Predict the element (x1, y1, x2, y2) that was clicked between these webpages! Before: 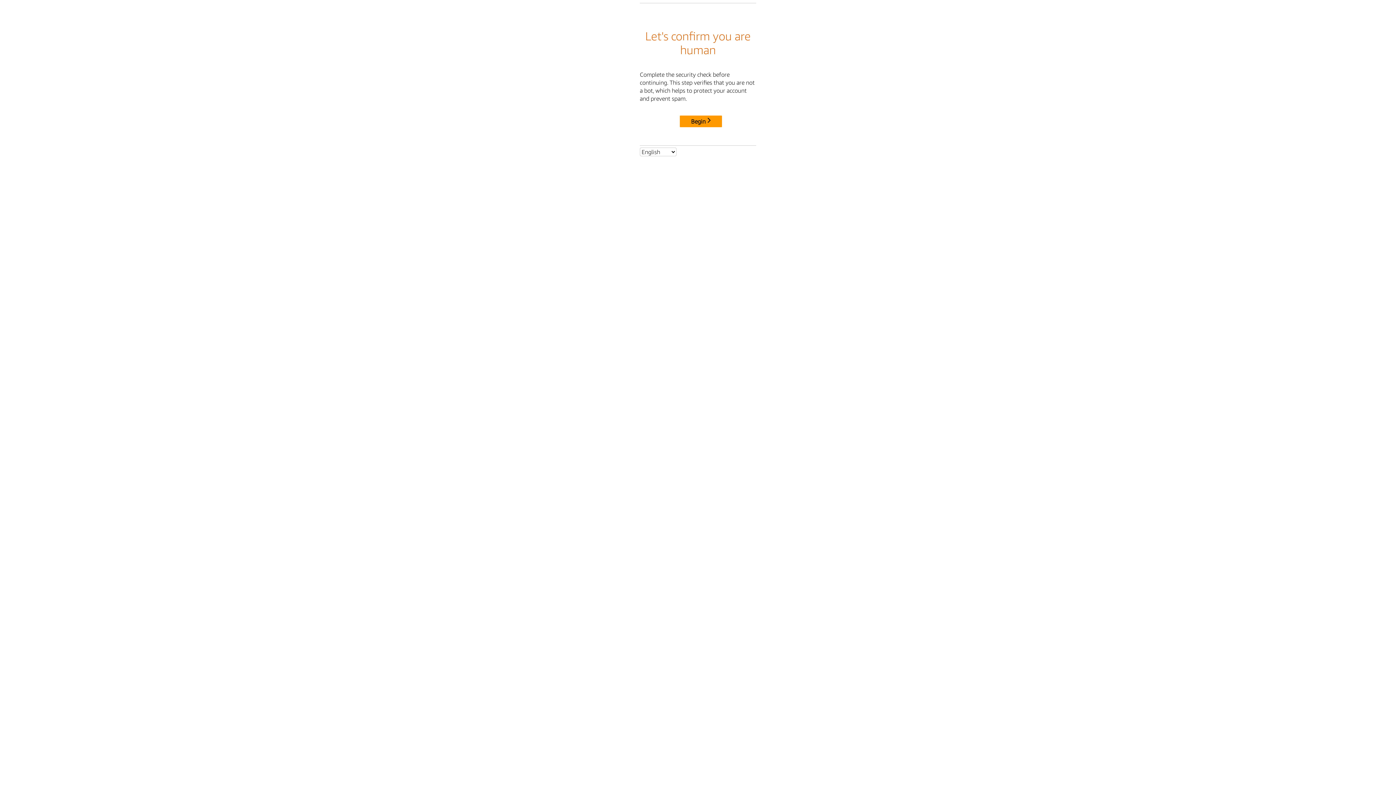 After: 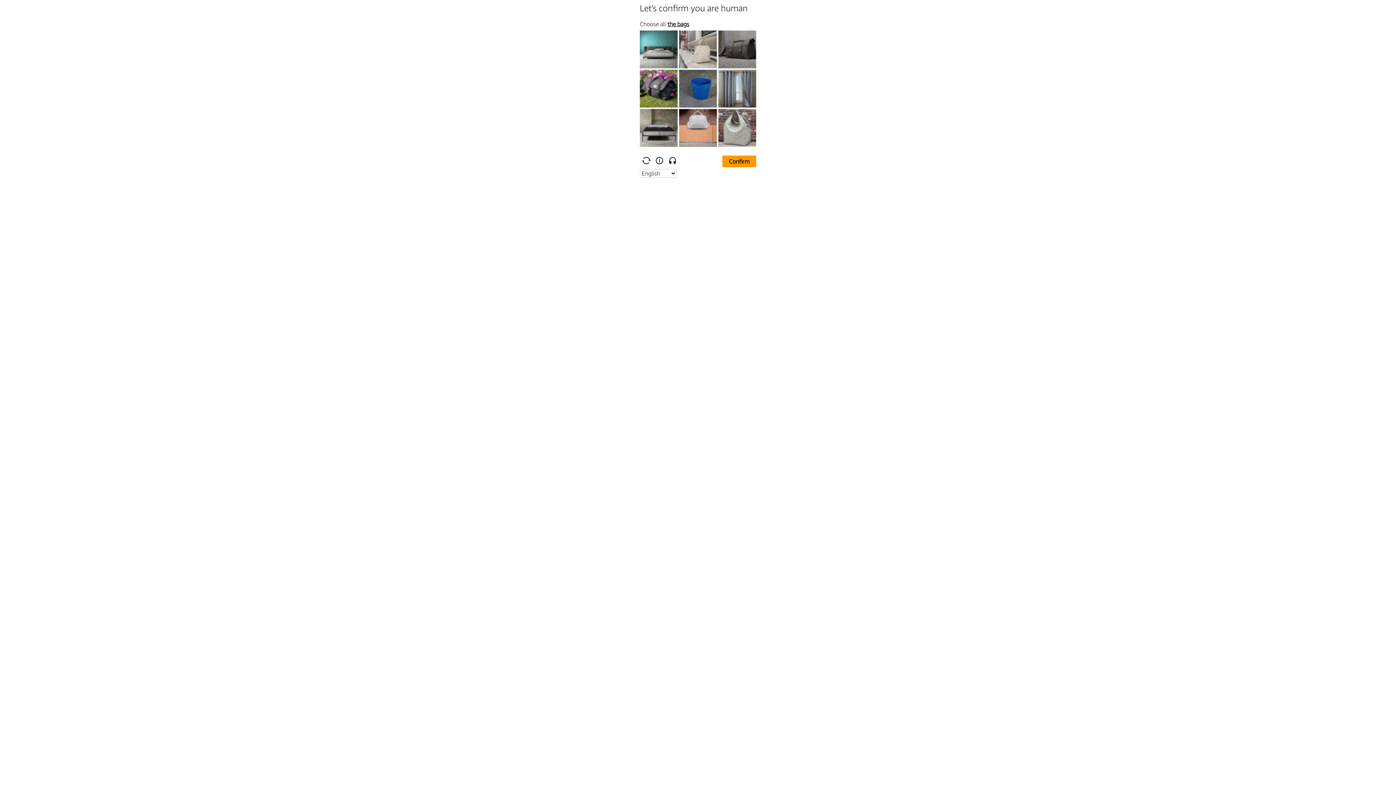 Action: label: Begin bbox: (680, 115, 722, 127)